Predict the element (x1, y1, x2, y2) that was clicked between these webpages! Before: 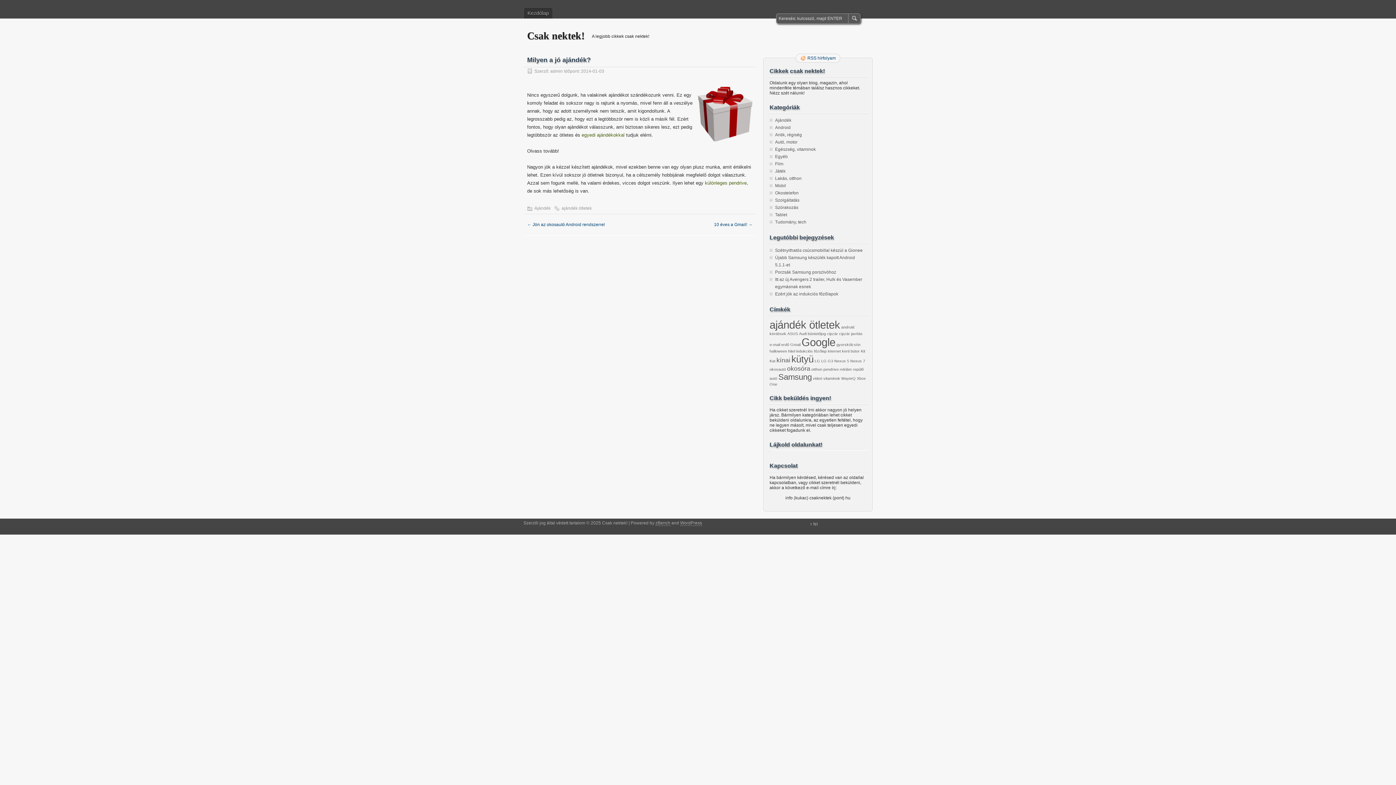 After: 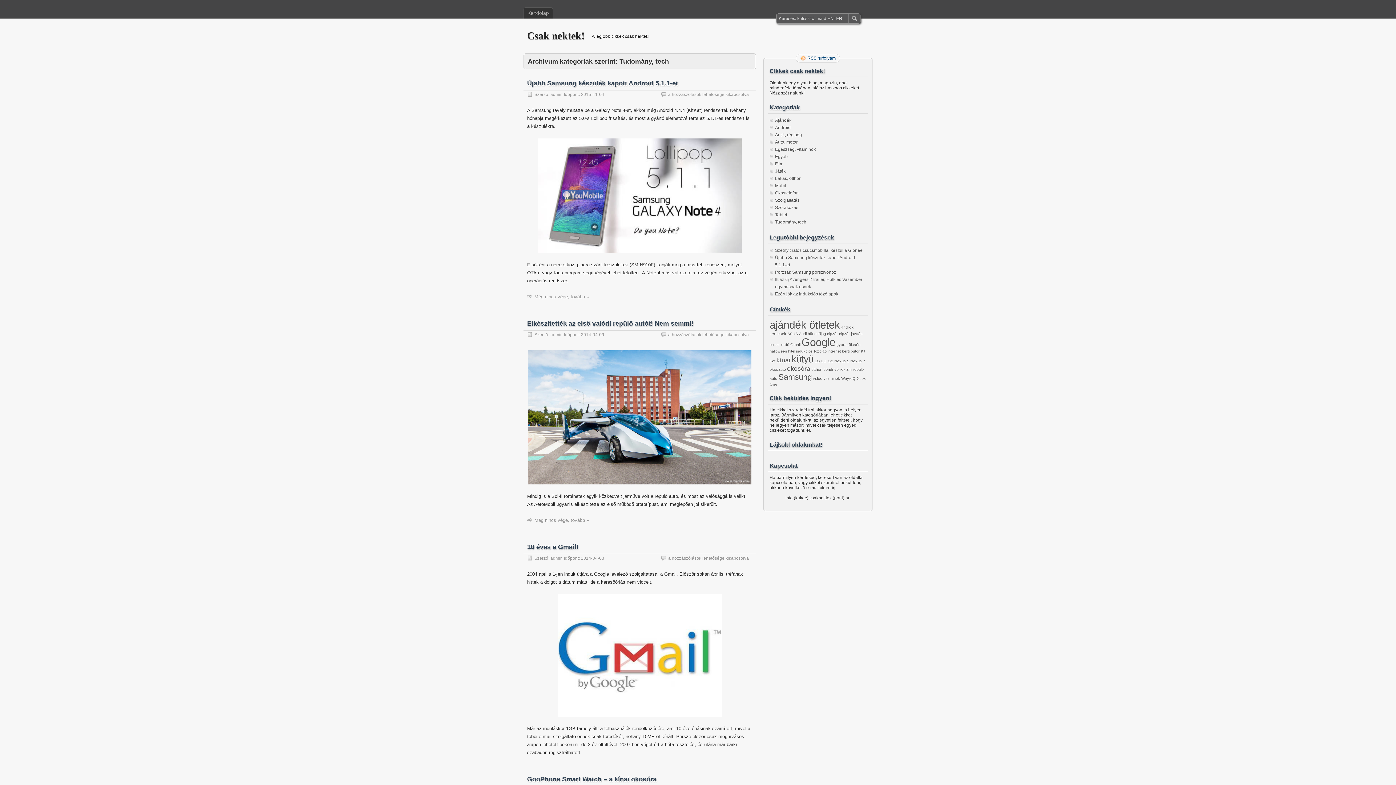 Action: label: Tudomány, tech bbox: (775, 219, 806, 224)